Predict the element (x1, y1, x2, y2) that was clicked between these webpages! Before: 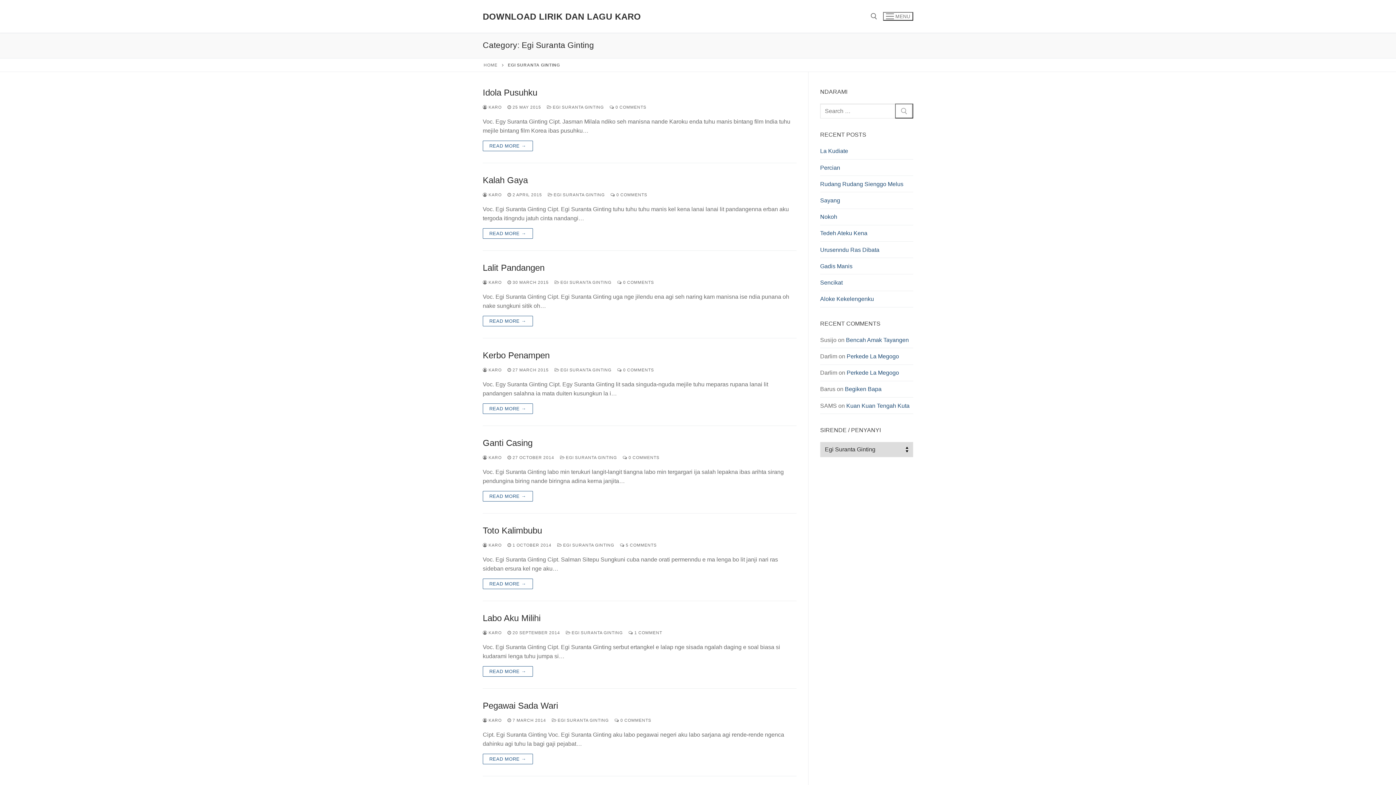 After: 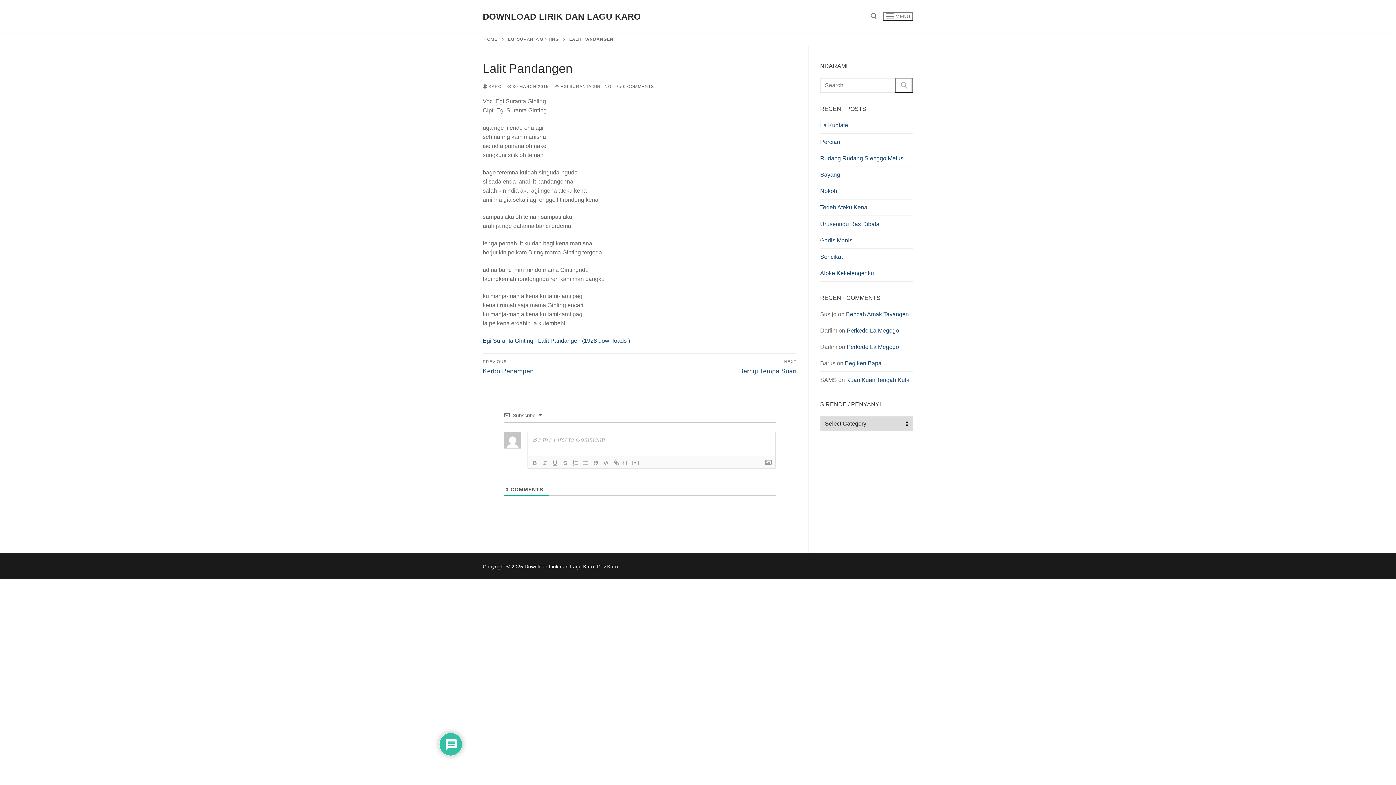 Action: bbox: (482, 315, 532, 326) label: READ MORE →